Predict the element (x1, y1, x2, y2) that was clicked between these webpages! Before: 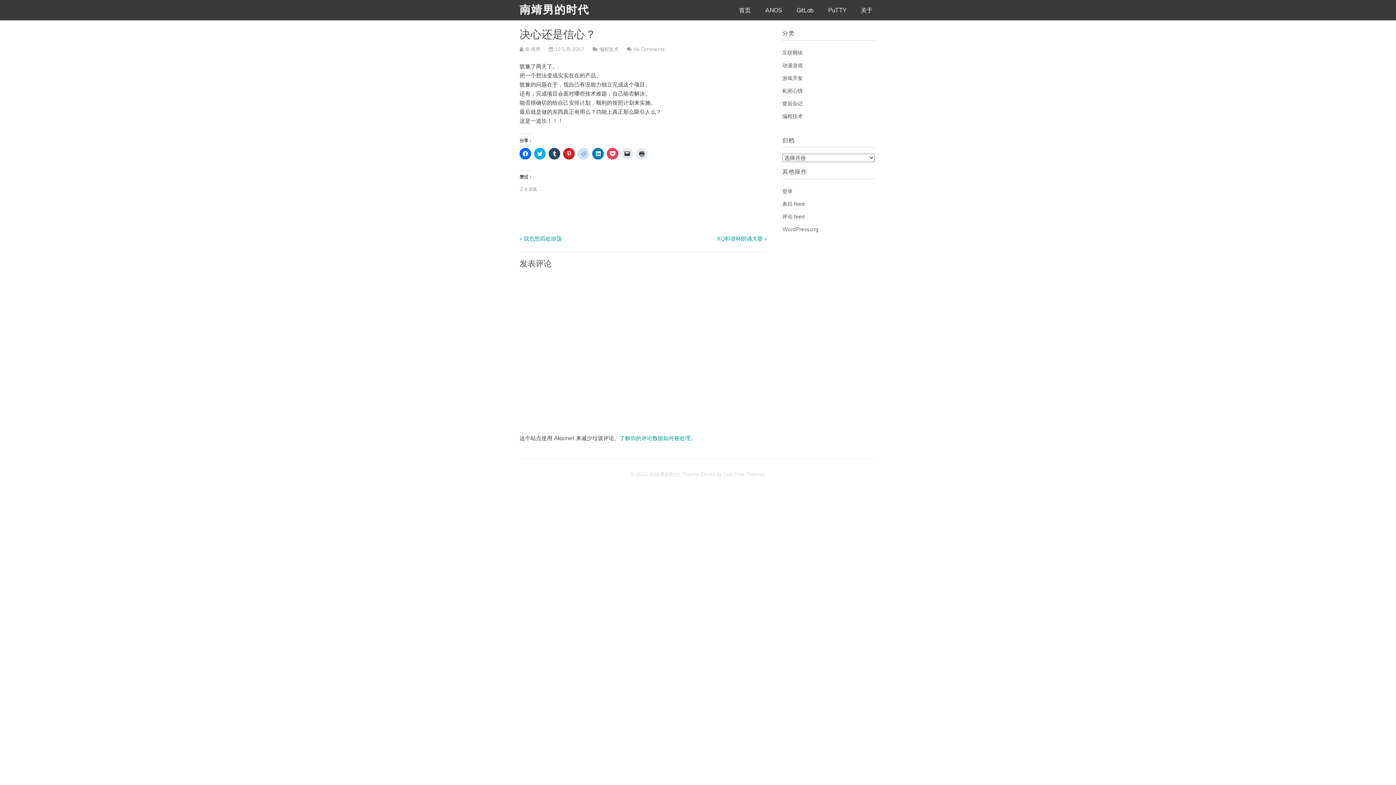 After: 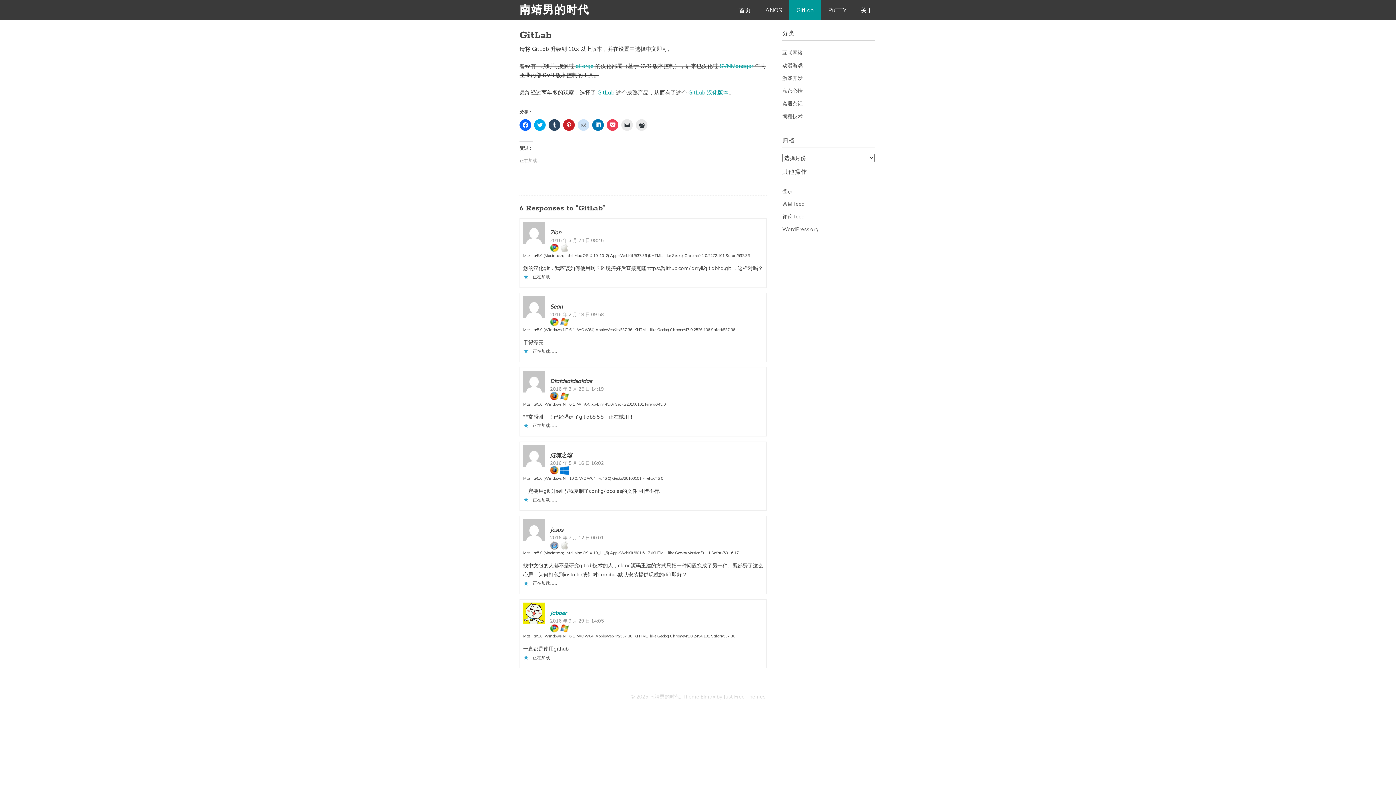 Action: bbox: (789, 0, 821, 20) label: GitLab